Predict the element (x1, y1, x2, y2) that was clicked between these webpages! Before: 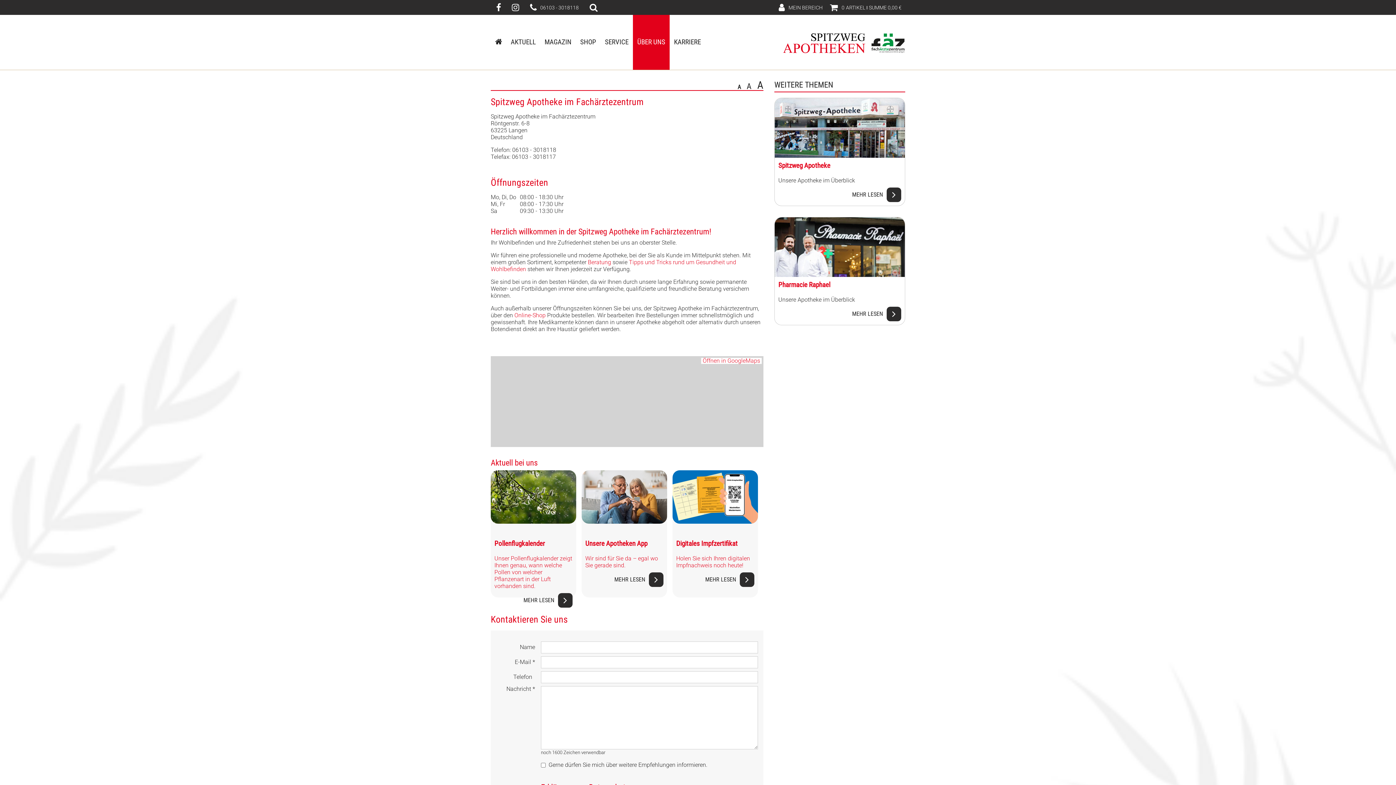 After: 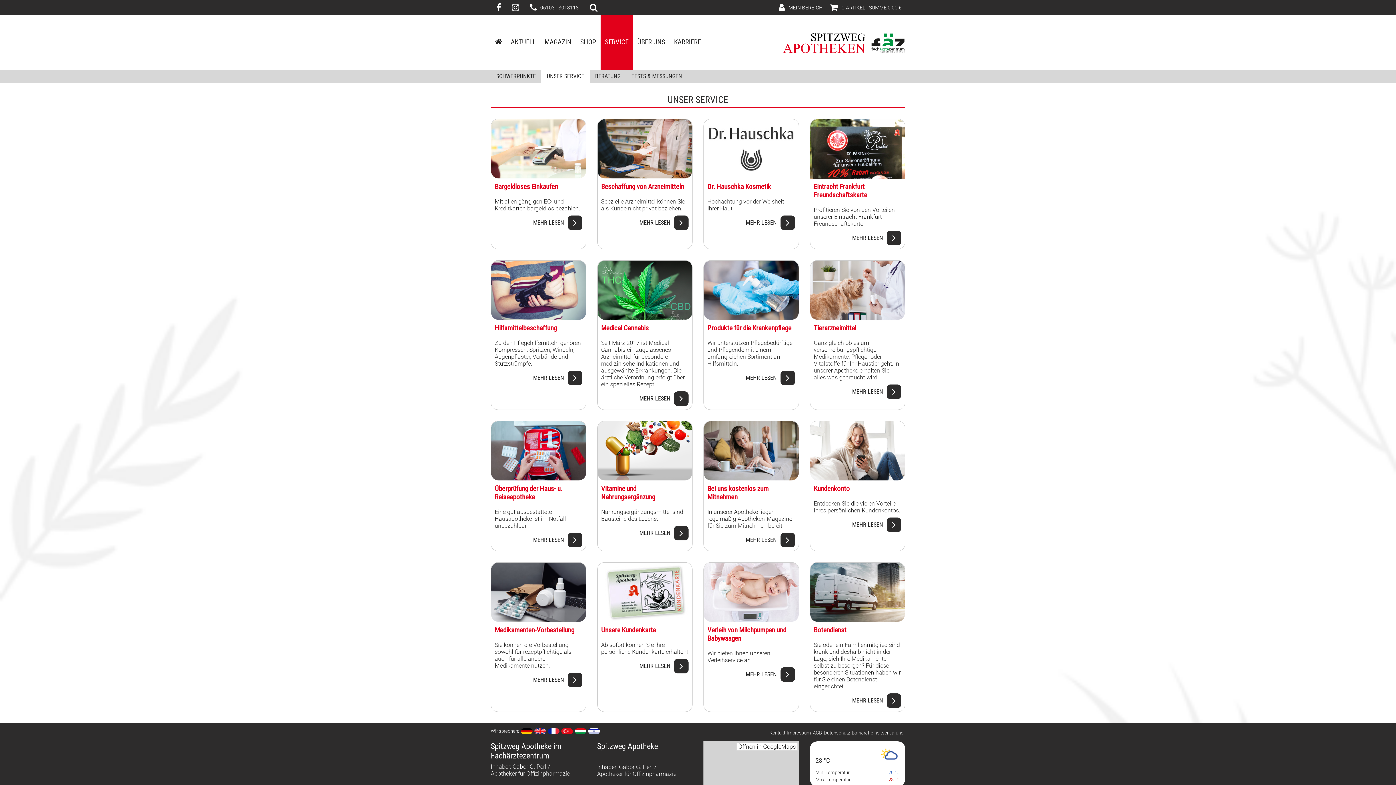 Action: label: SERVICE bbox: (605, 37, 628, 46)